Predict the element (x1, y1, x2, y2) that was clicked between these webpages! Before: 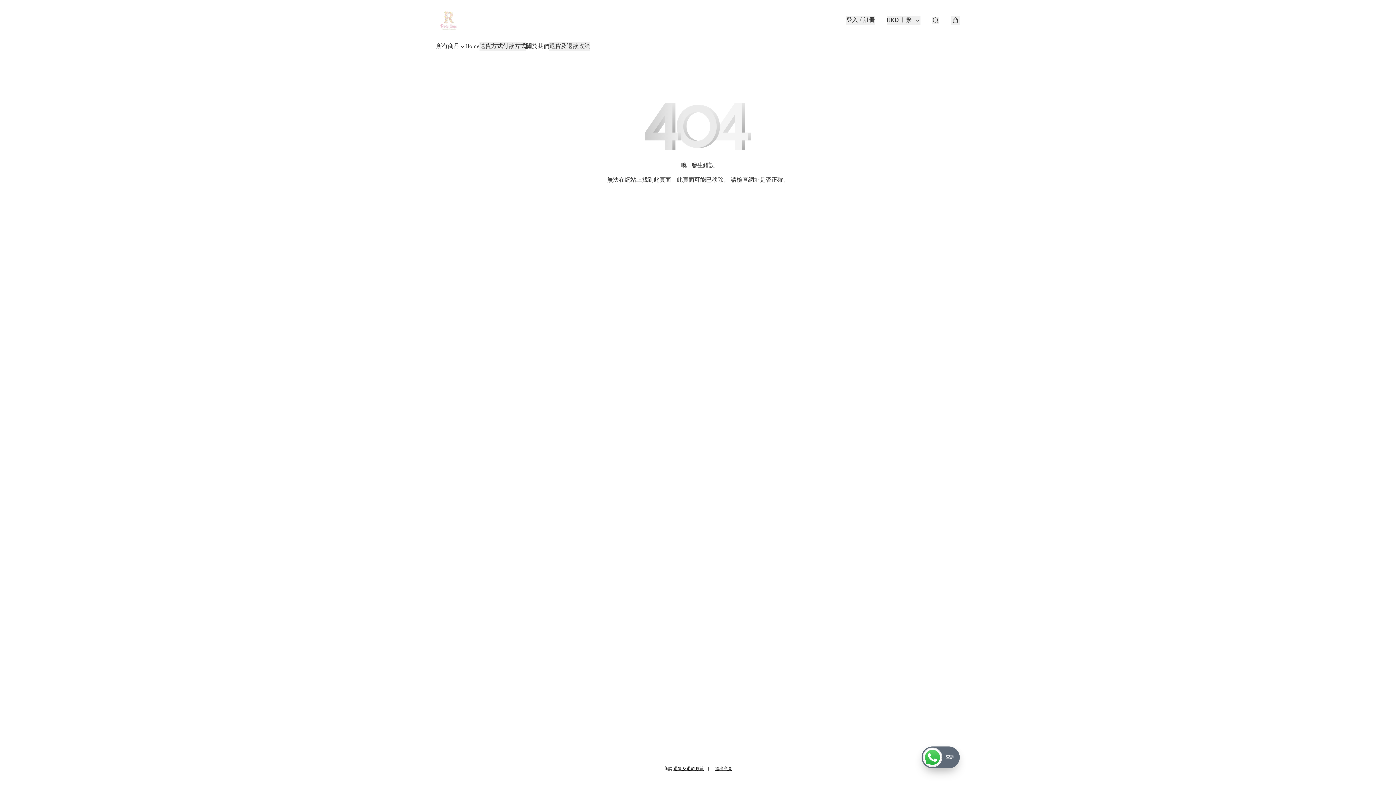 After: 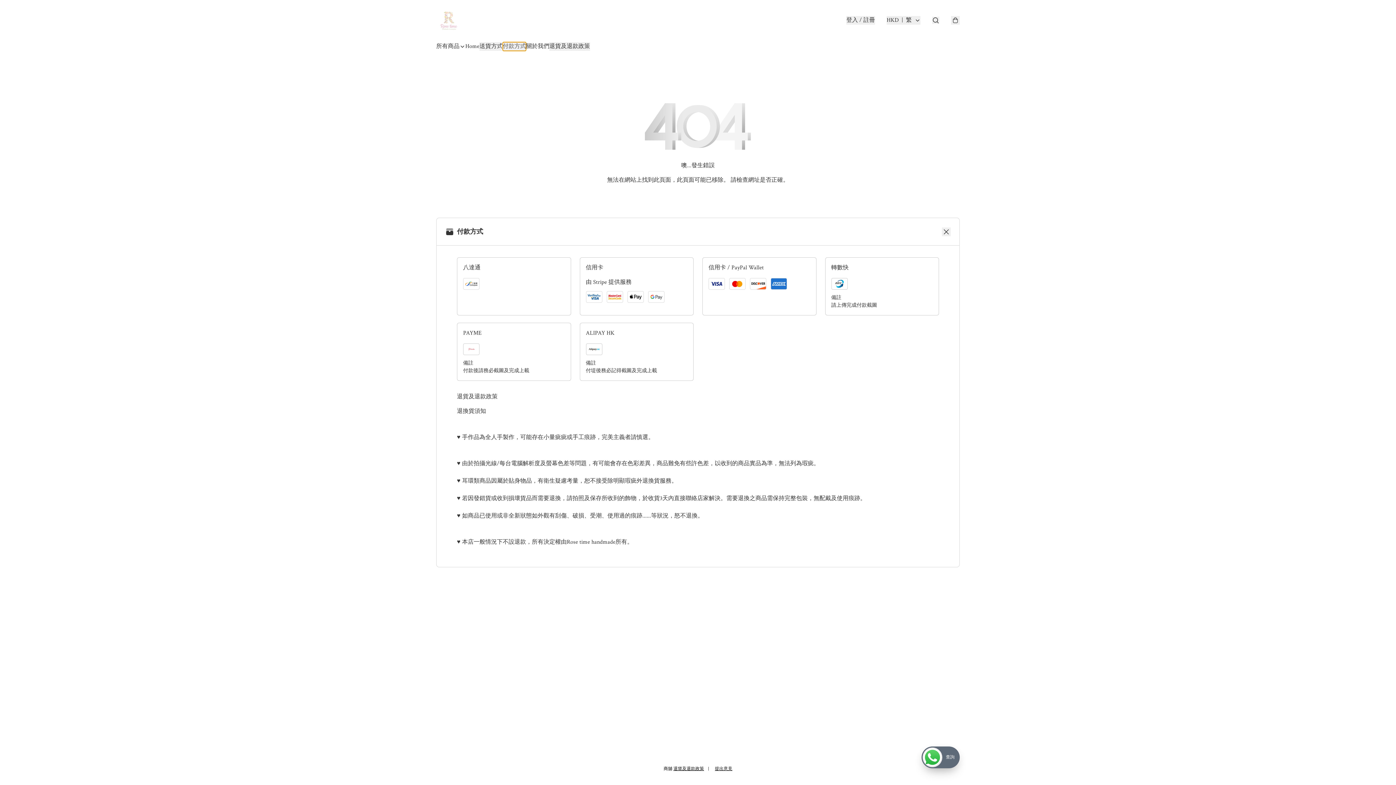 Action: label: 付款方式 bbox: (502, 42, 526, 50)